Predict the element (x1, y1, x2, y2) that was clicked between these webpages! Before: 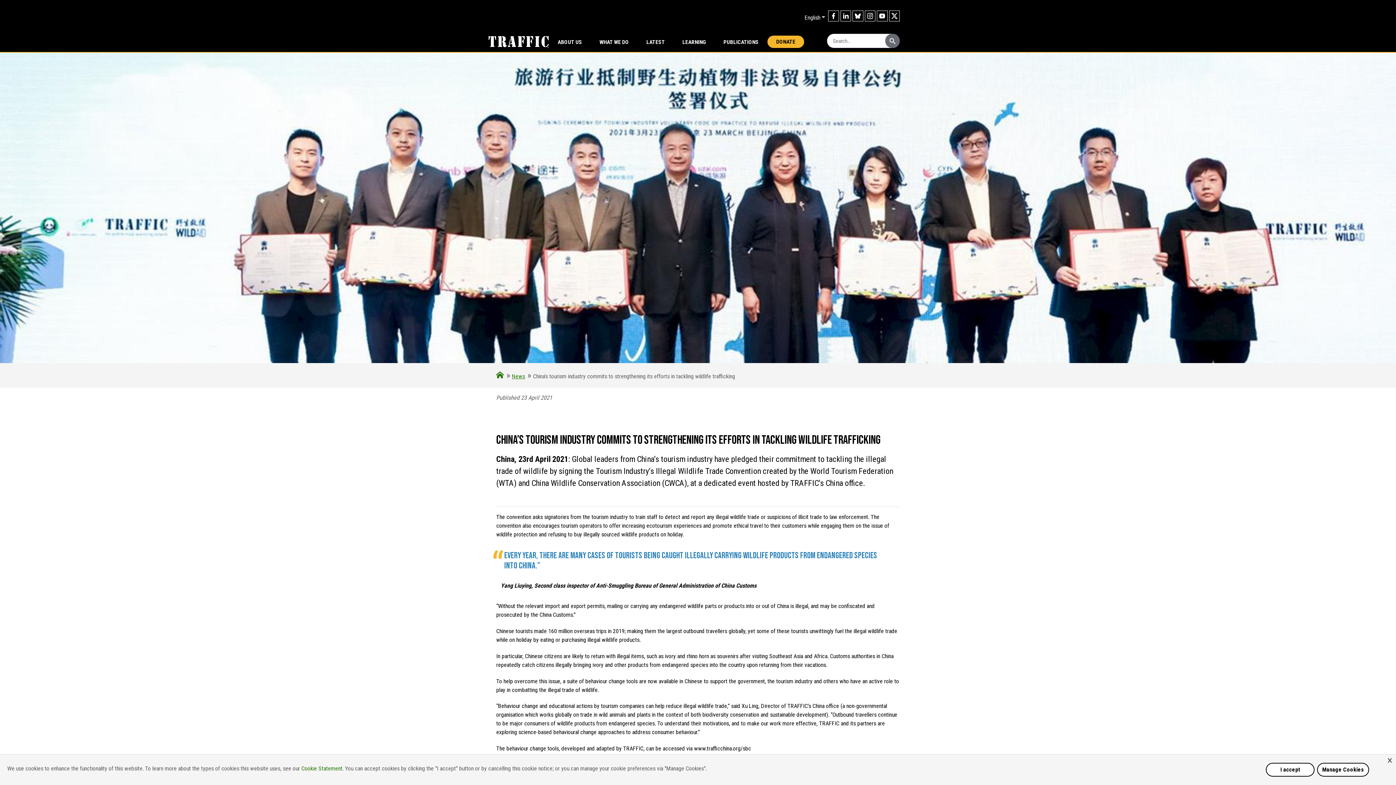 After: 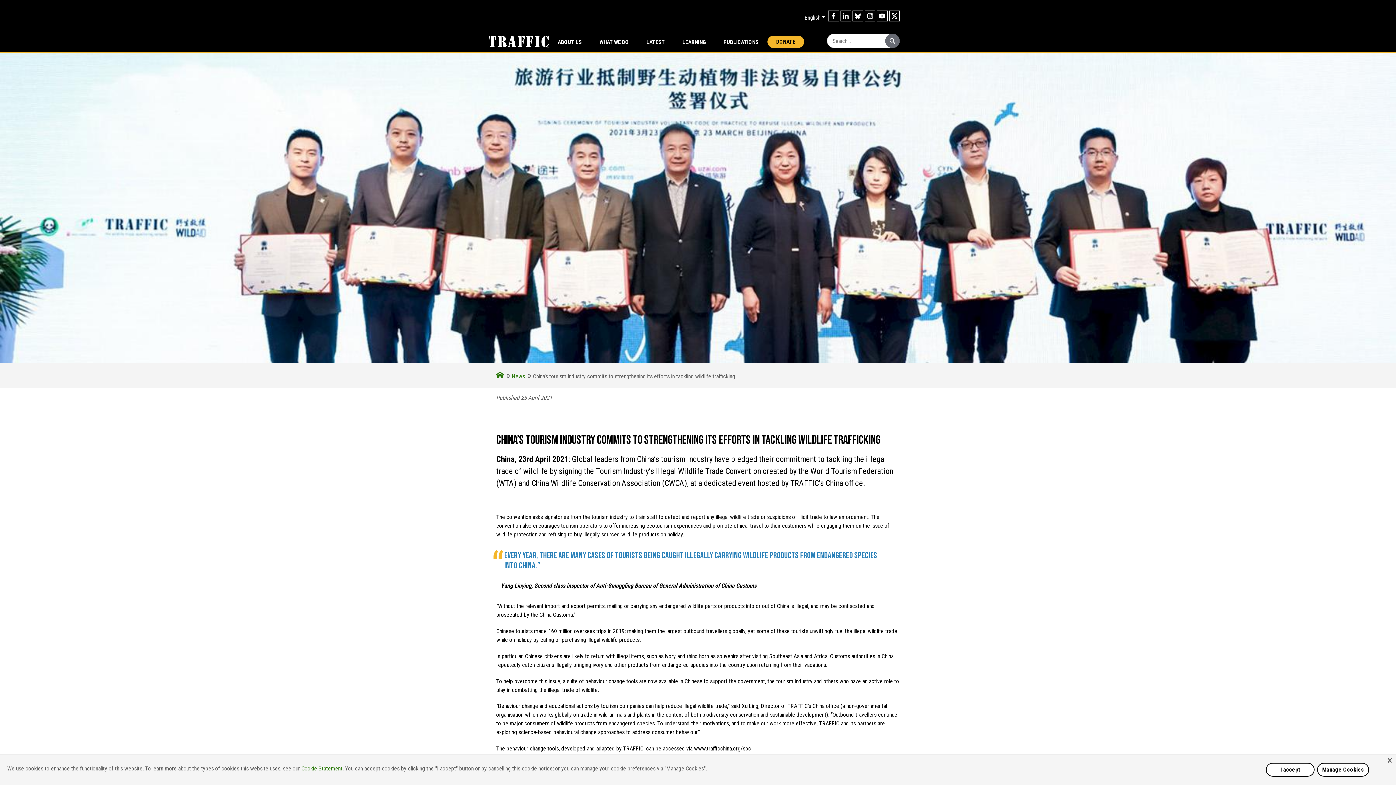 Action: bbox: (840, 10, 851, 21)